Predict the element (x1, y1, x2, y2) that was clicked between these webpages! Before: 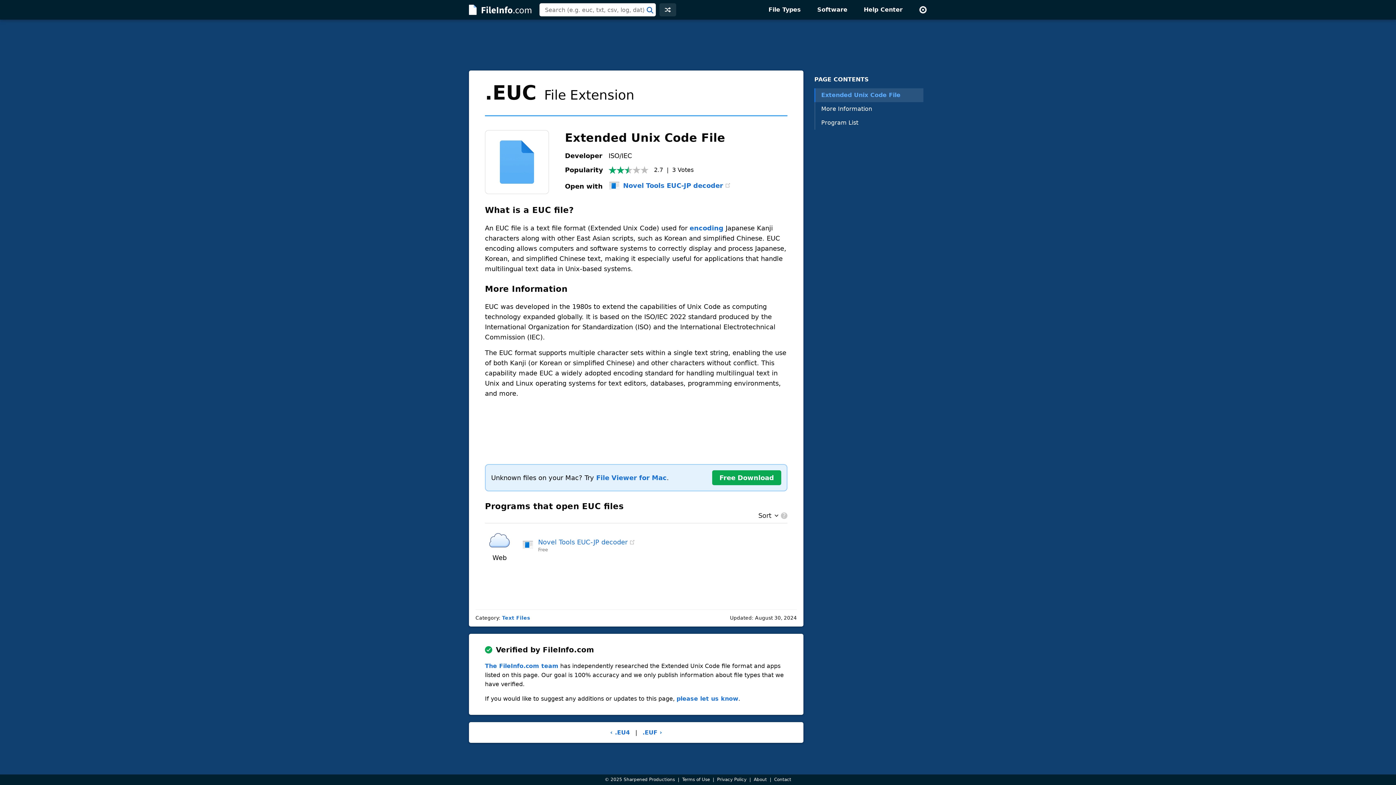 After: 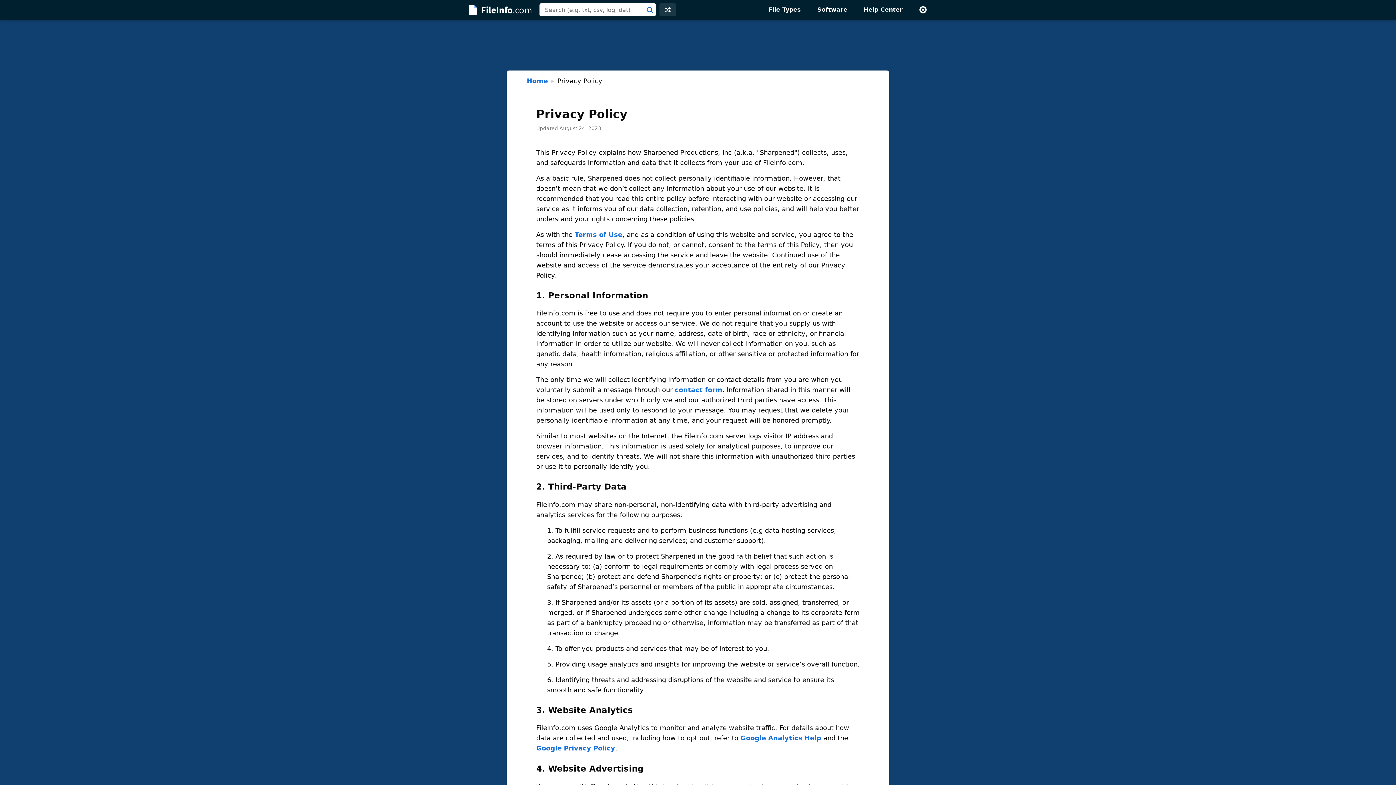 Action: bbox: (717, 777, 746, 782) label: Privacy Policy